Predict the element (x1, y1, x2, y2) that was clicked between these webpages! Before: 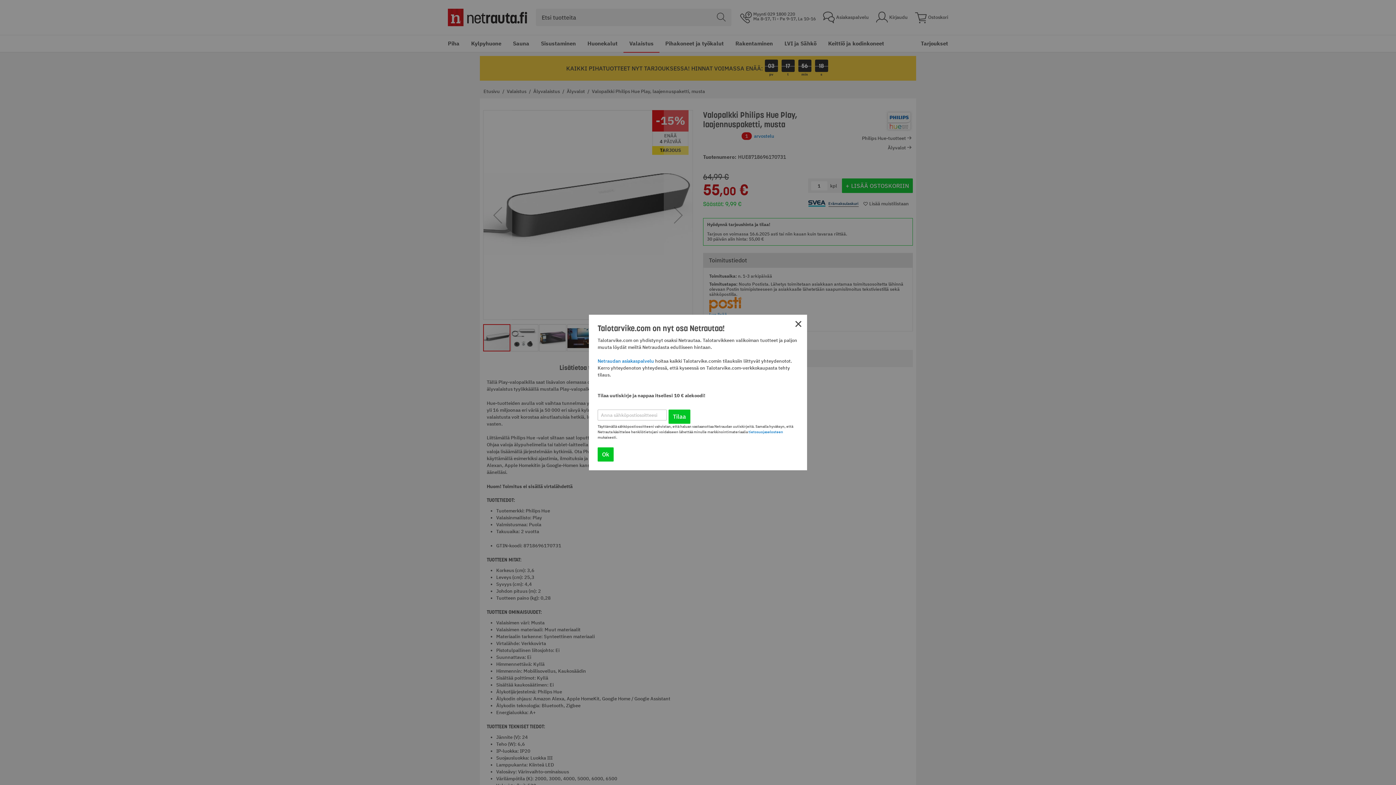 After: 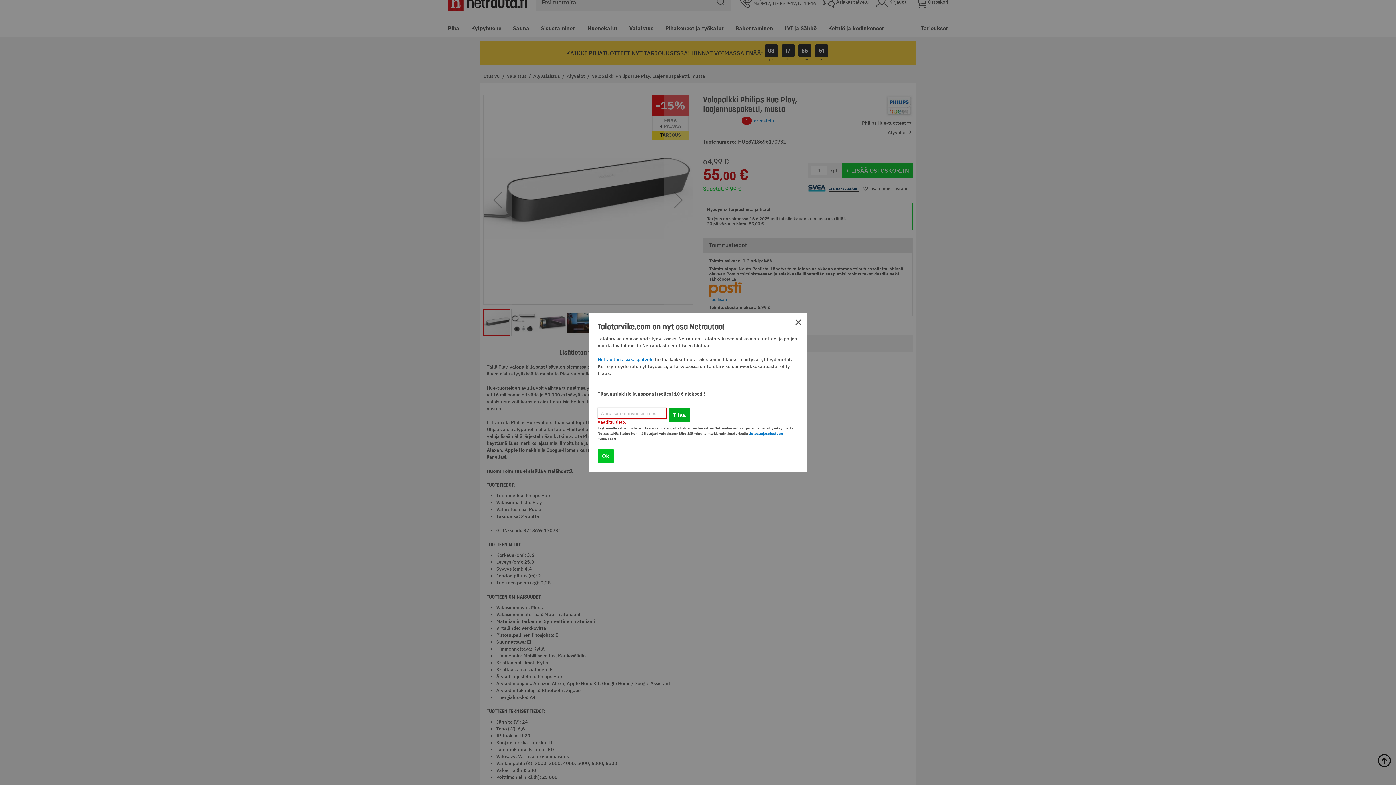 Action: bbox: (668, 409, 690, 424) label: Tilaa